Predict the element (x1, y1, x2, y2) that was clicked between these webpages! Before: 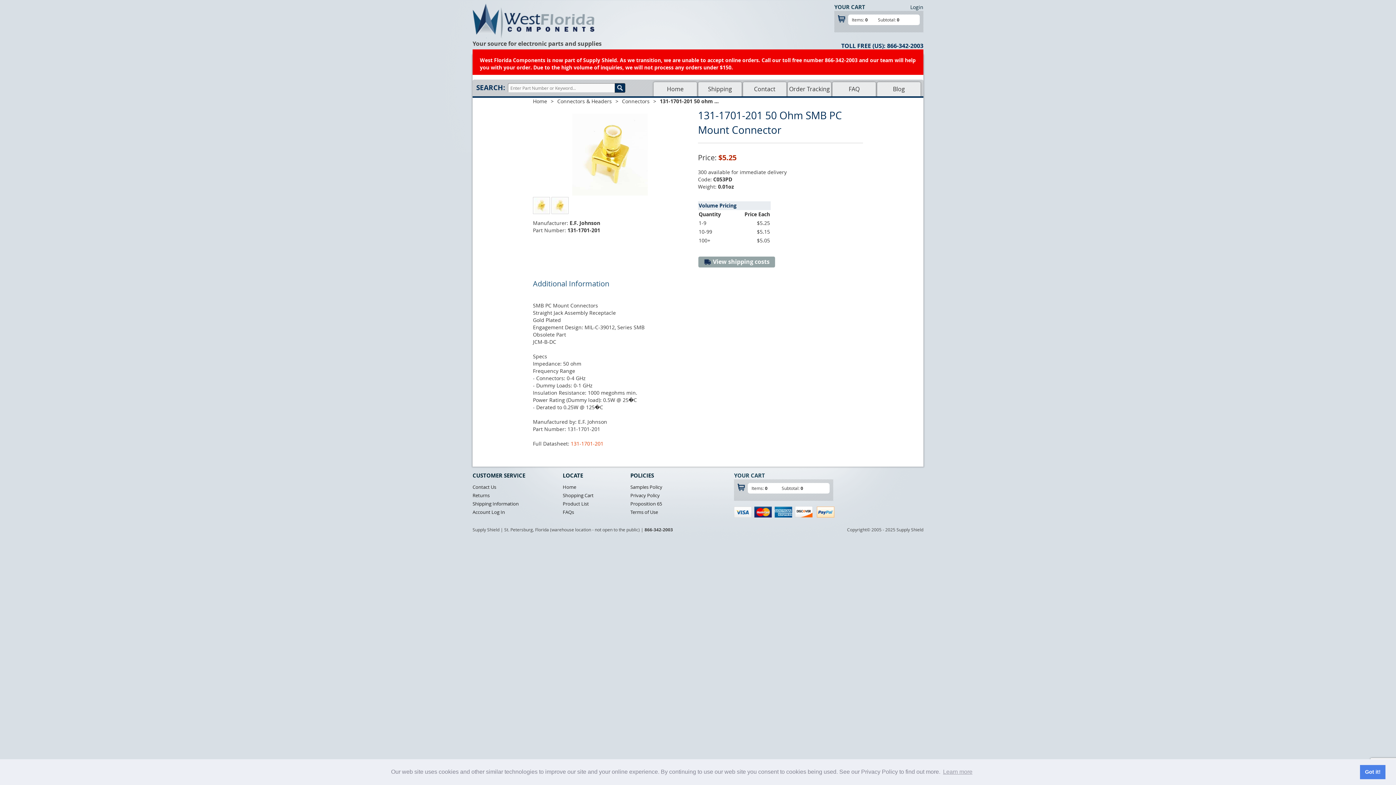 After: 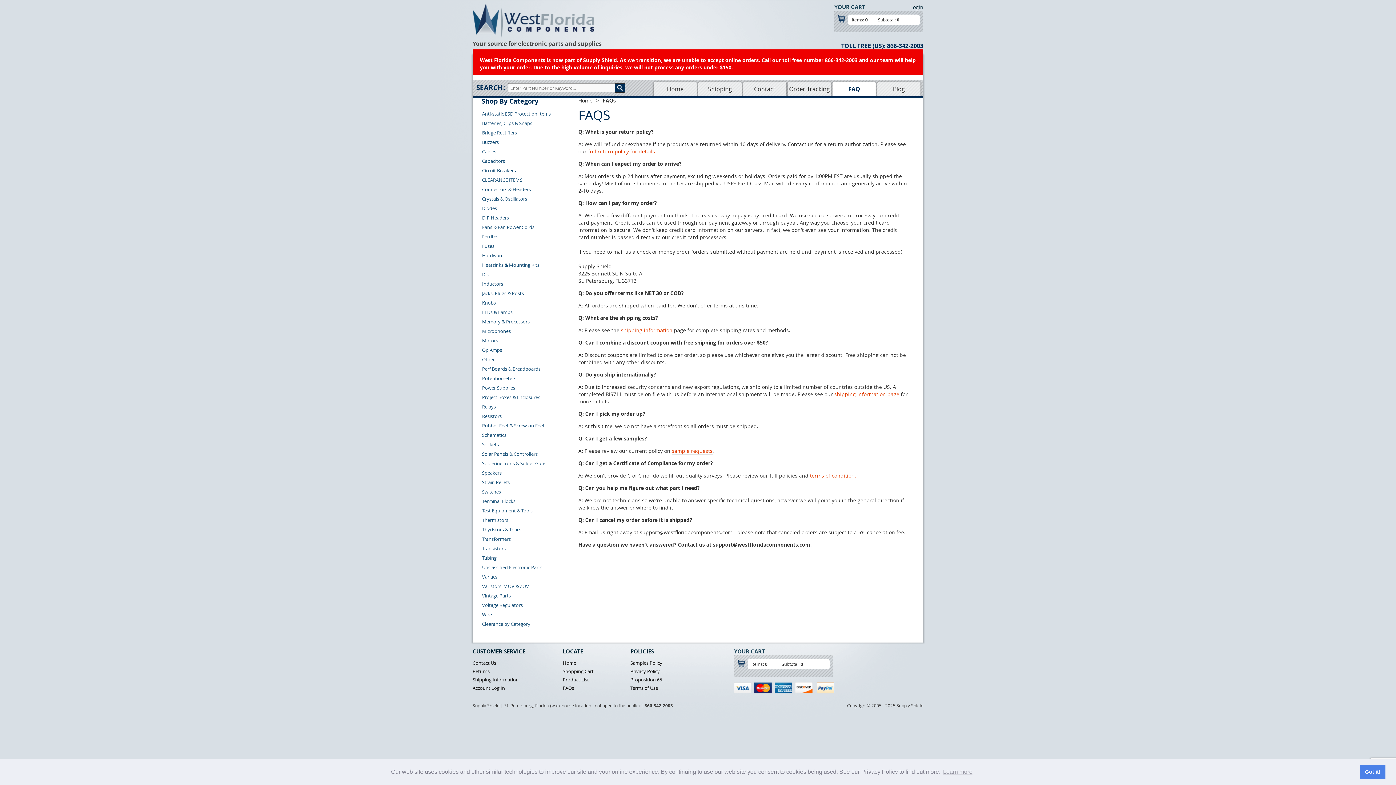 Action: bbox: (832, 82, 876, 96) label: FAQ